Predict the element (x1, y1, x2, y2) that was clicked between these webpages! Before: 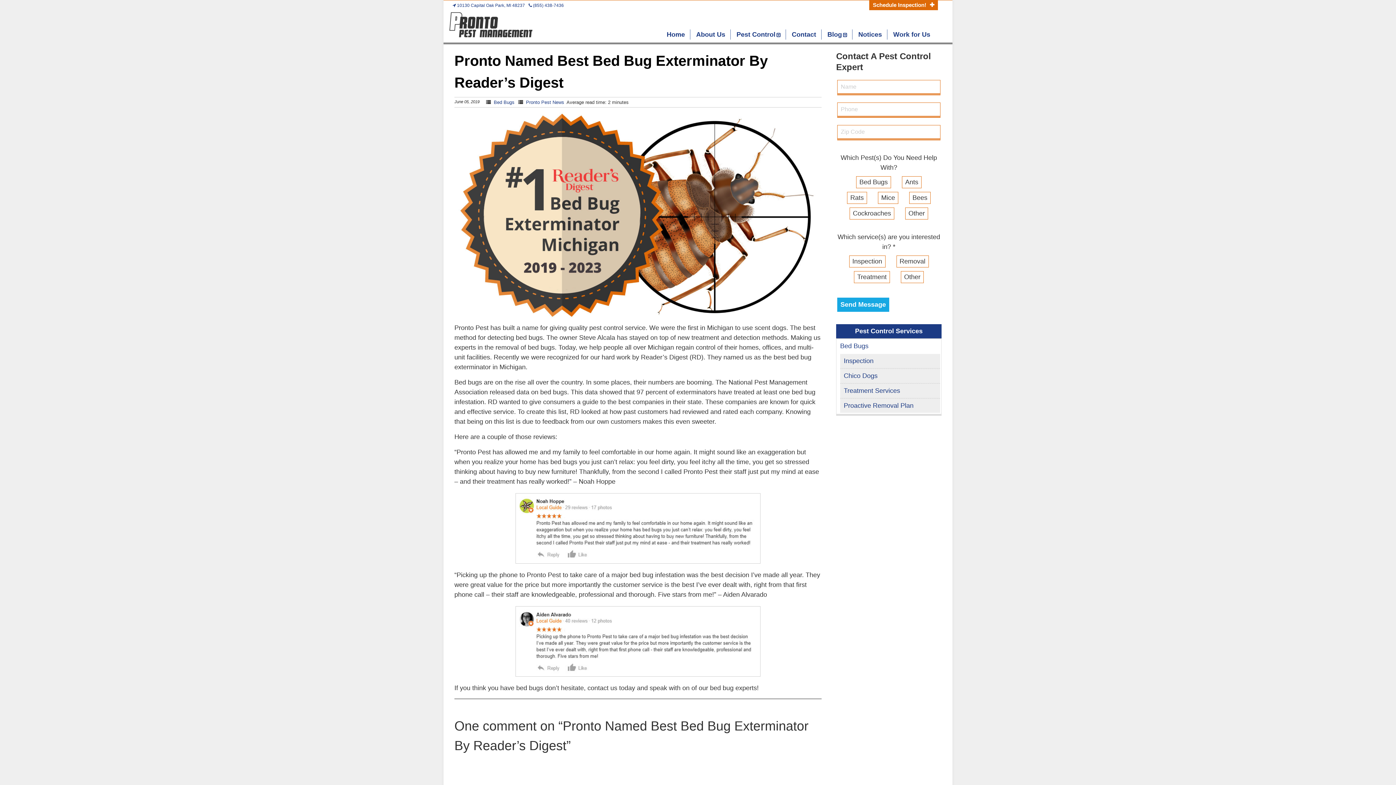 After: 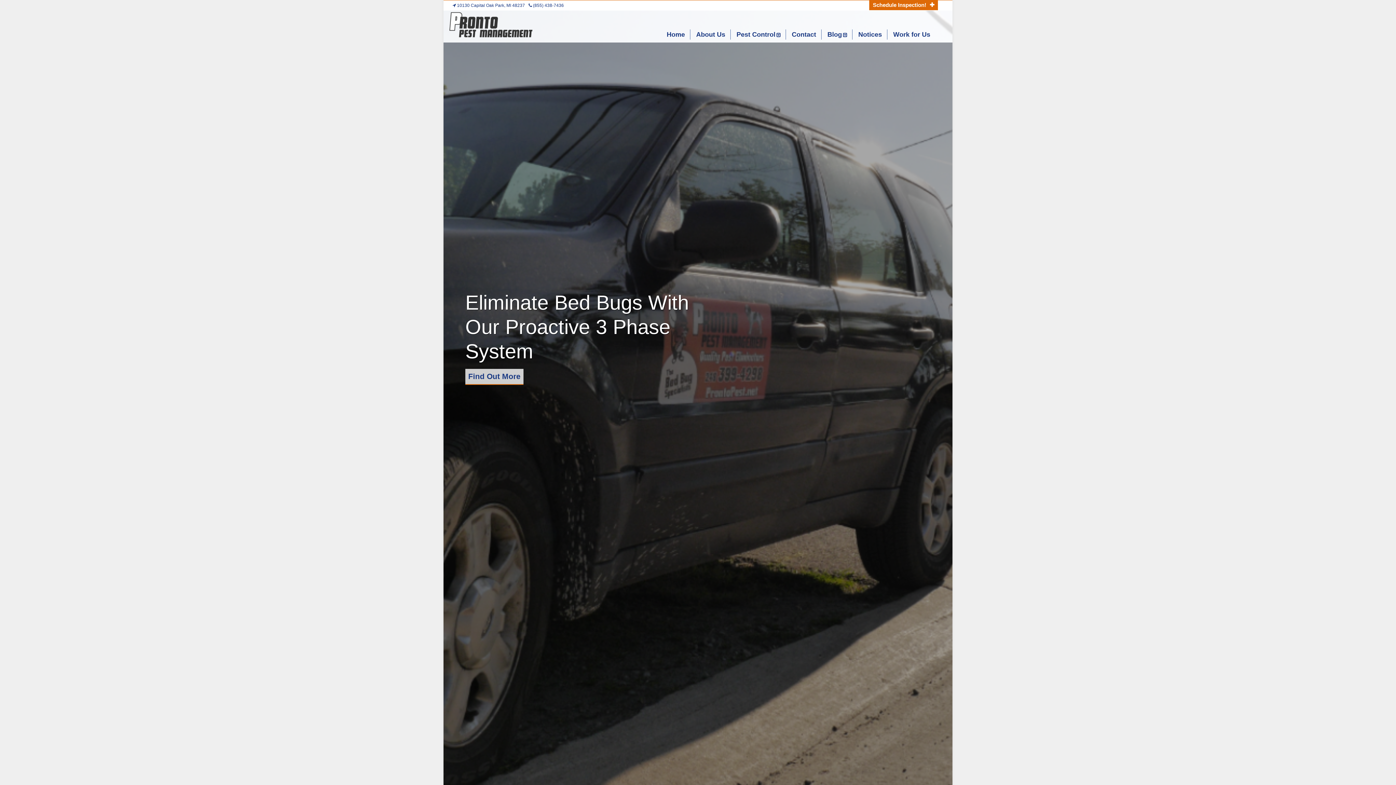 Action: label: Home bbox: (666, 29, 685, 39)